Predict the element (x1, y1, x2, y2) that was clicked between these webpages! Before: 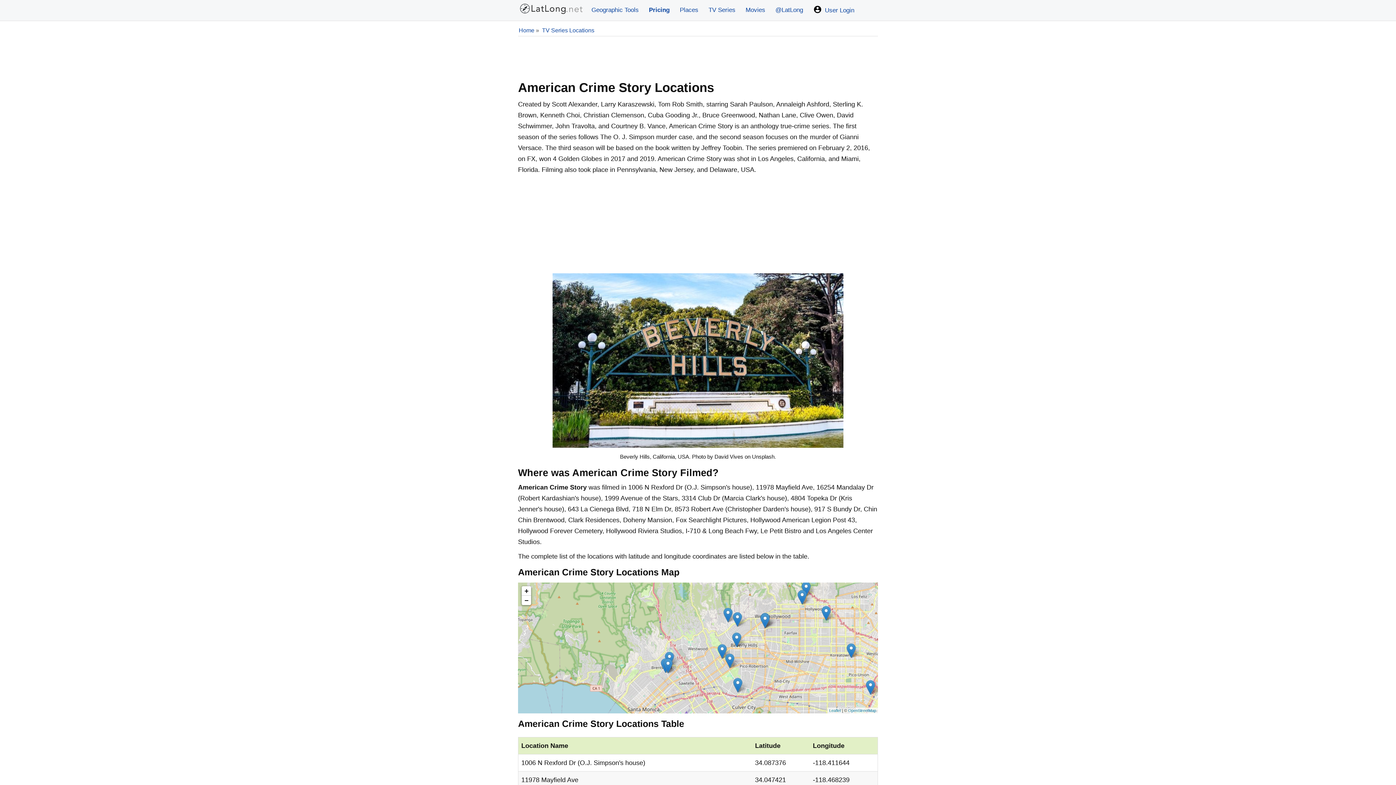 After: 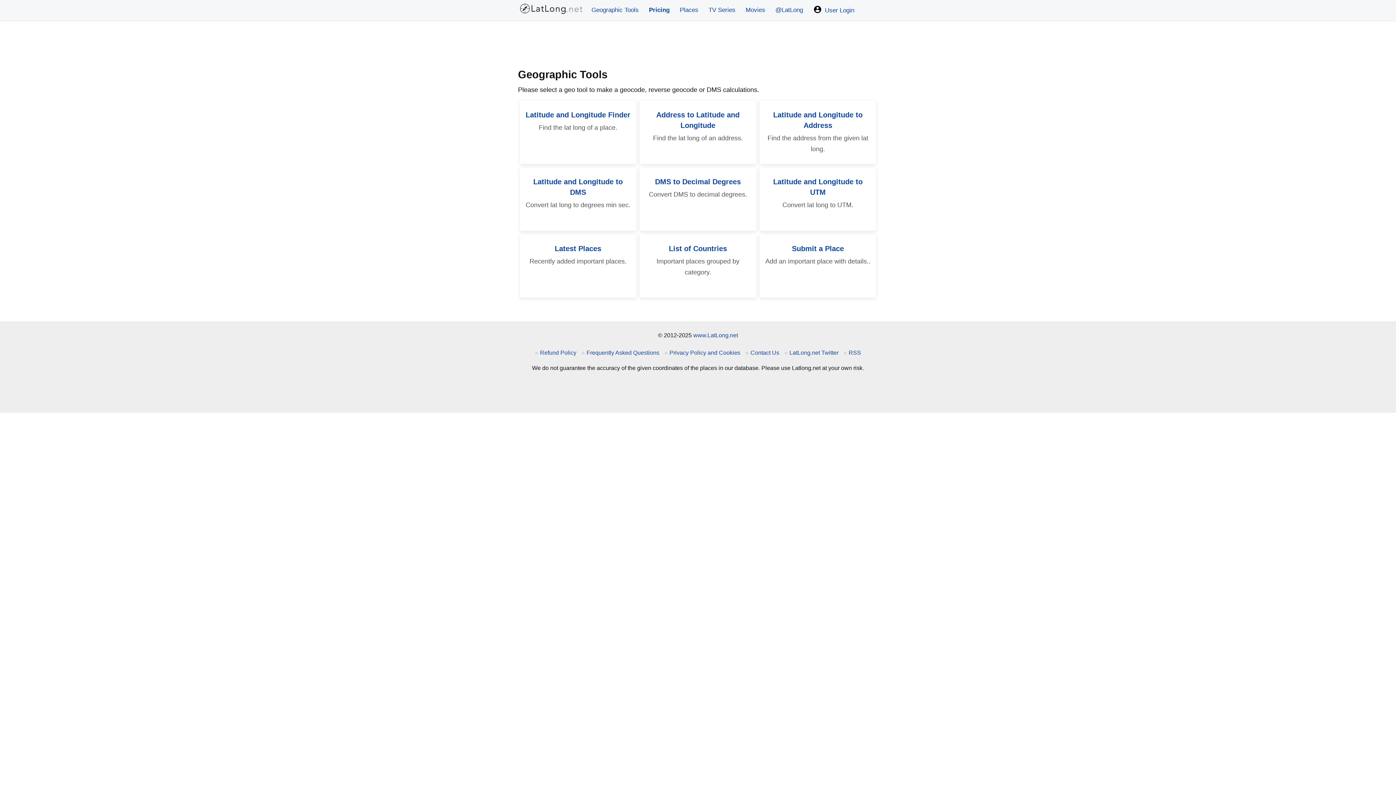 Action: label: Geographic Tools bbox: (586, 0, 644, 20)